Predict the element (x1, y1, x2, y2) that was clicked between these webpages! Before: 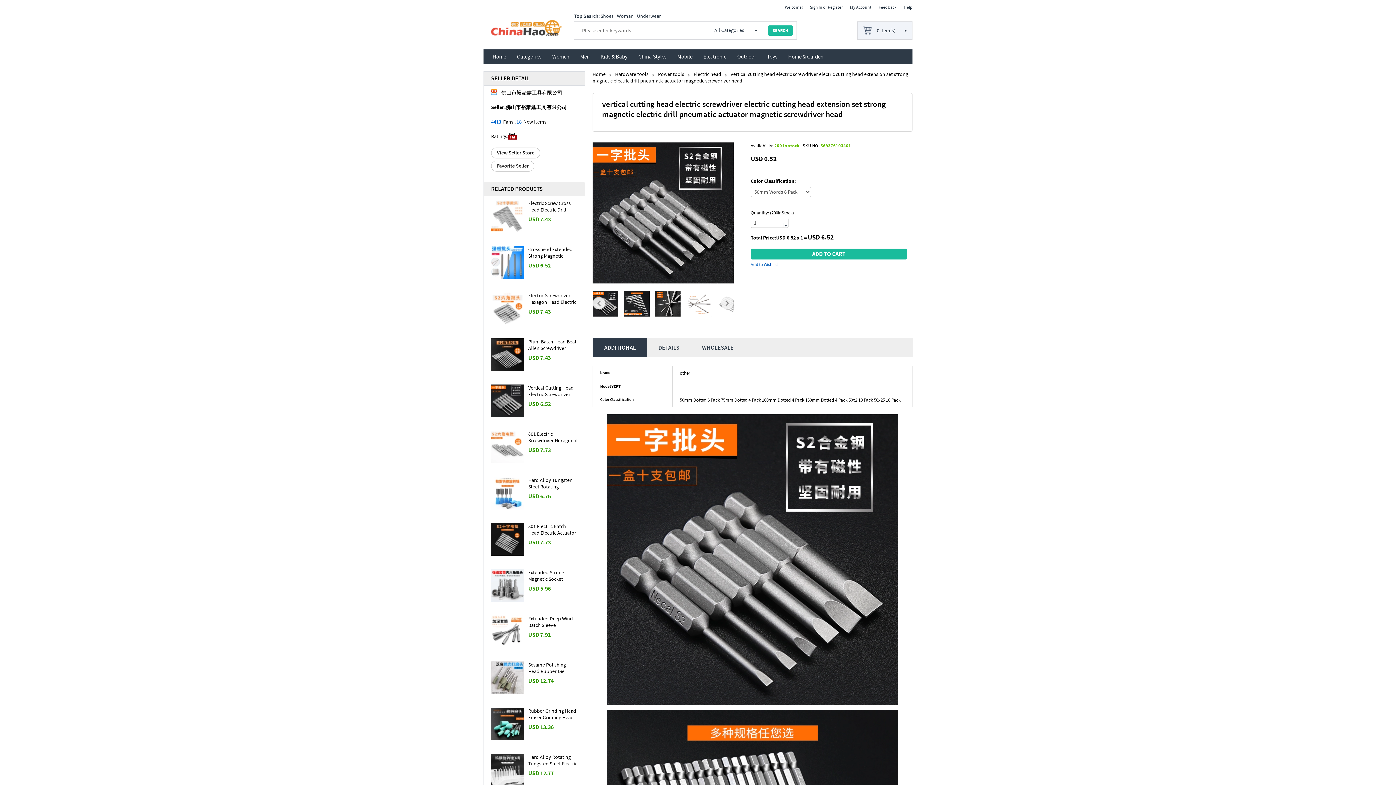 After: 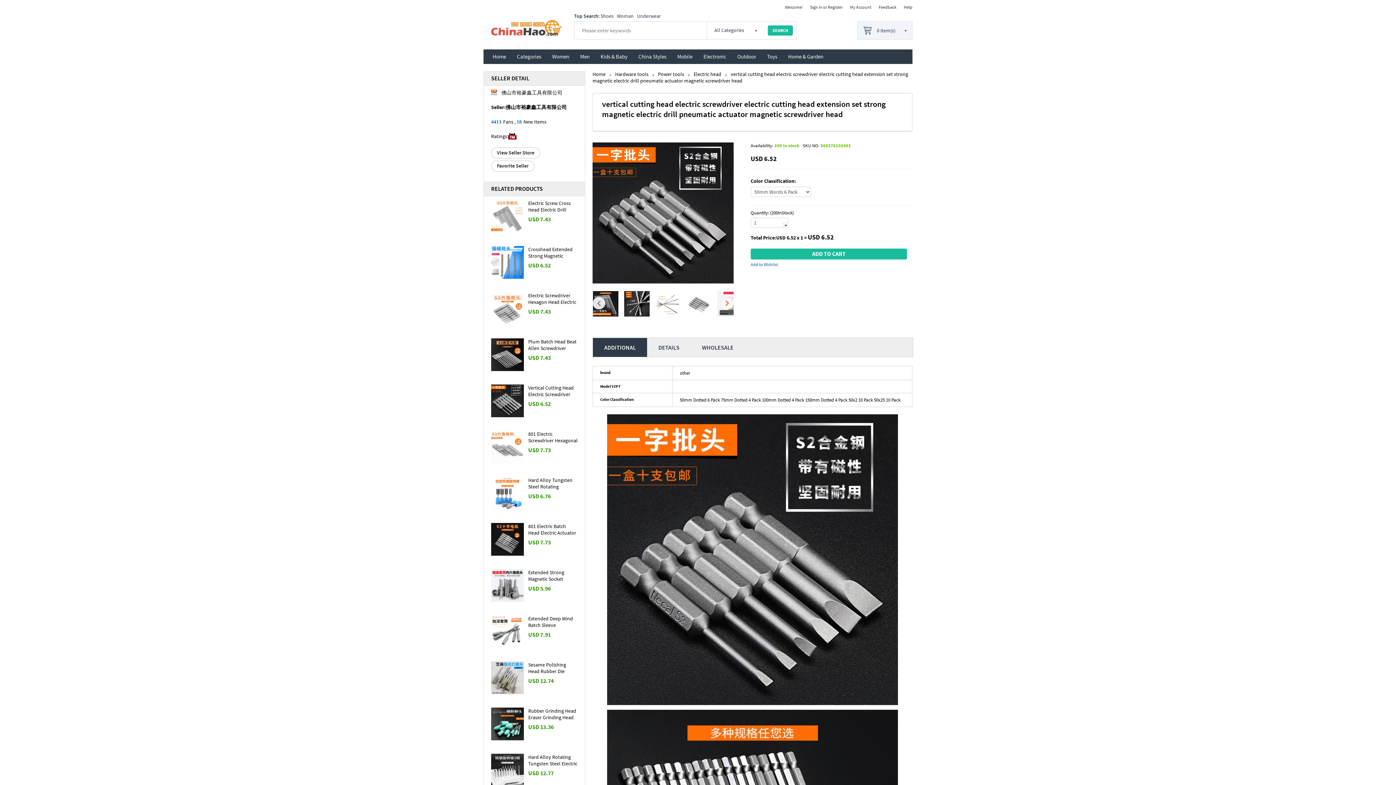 Action: bbox: (721, 297, 733, 309) label: Next